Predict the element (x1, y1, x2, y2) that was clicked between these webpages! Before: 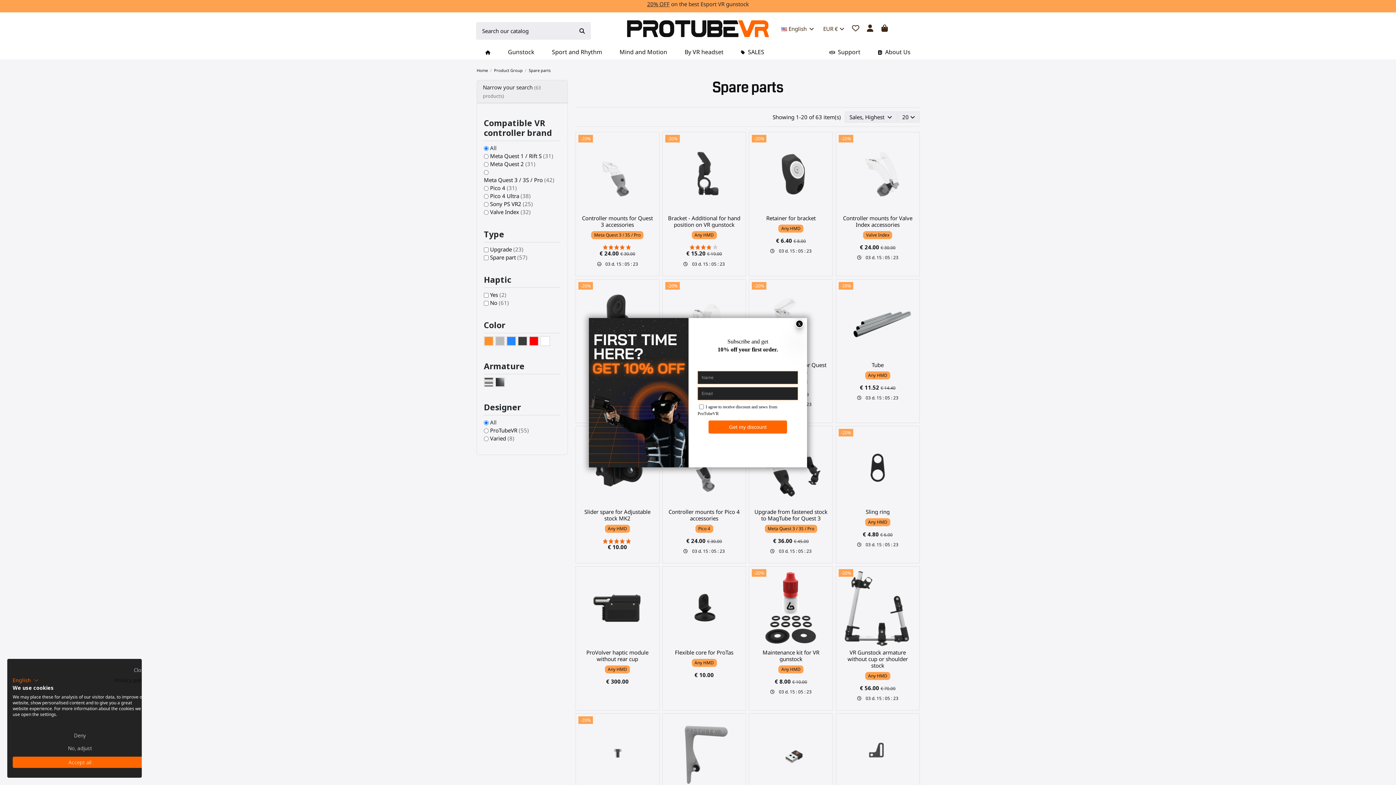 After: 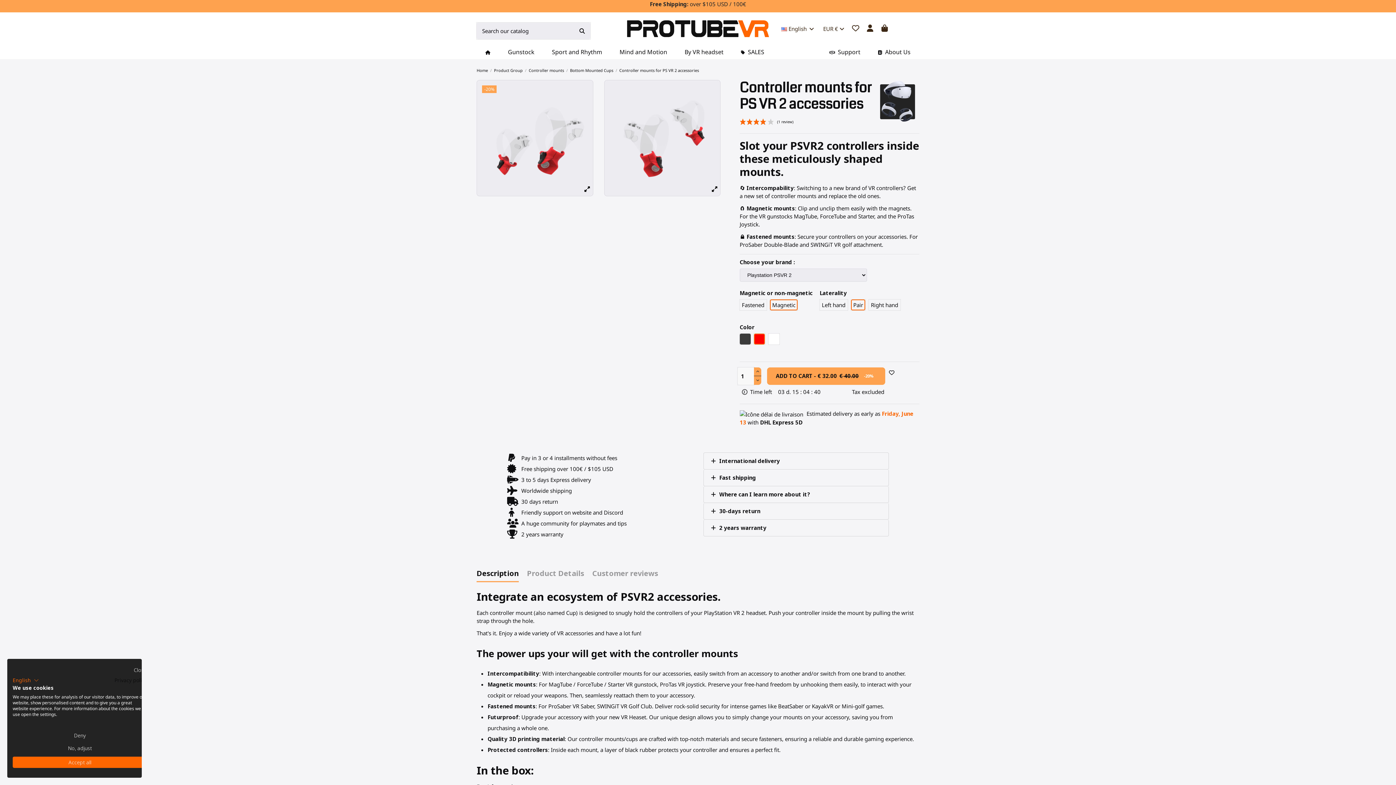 Action: bbox: (665, 282, 743, 360)